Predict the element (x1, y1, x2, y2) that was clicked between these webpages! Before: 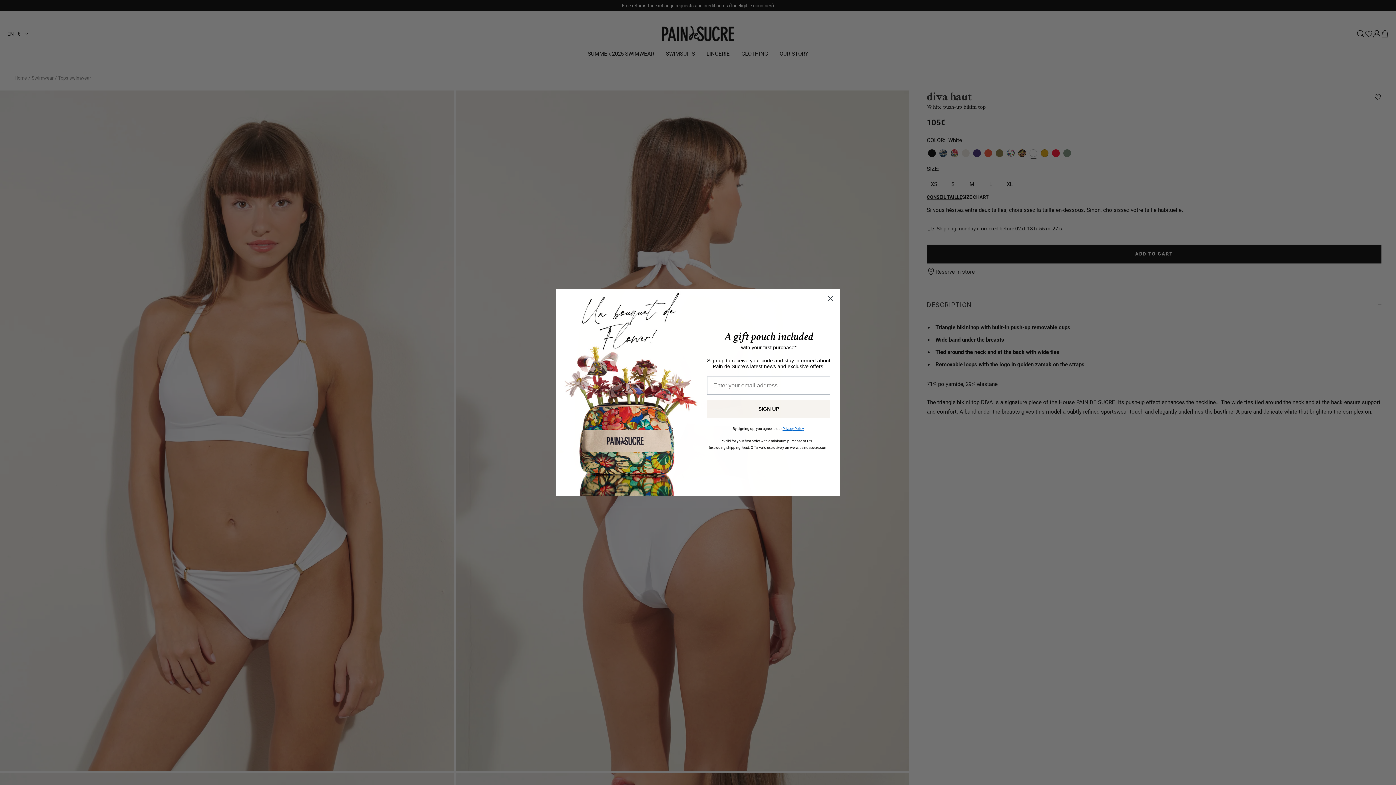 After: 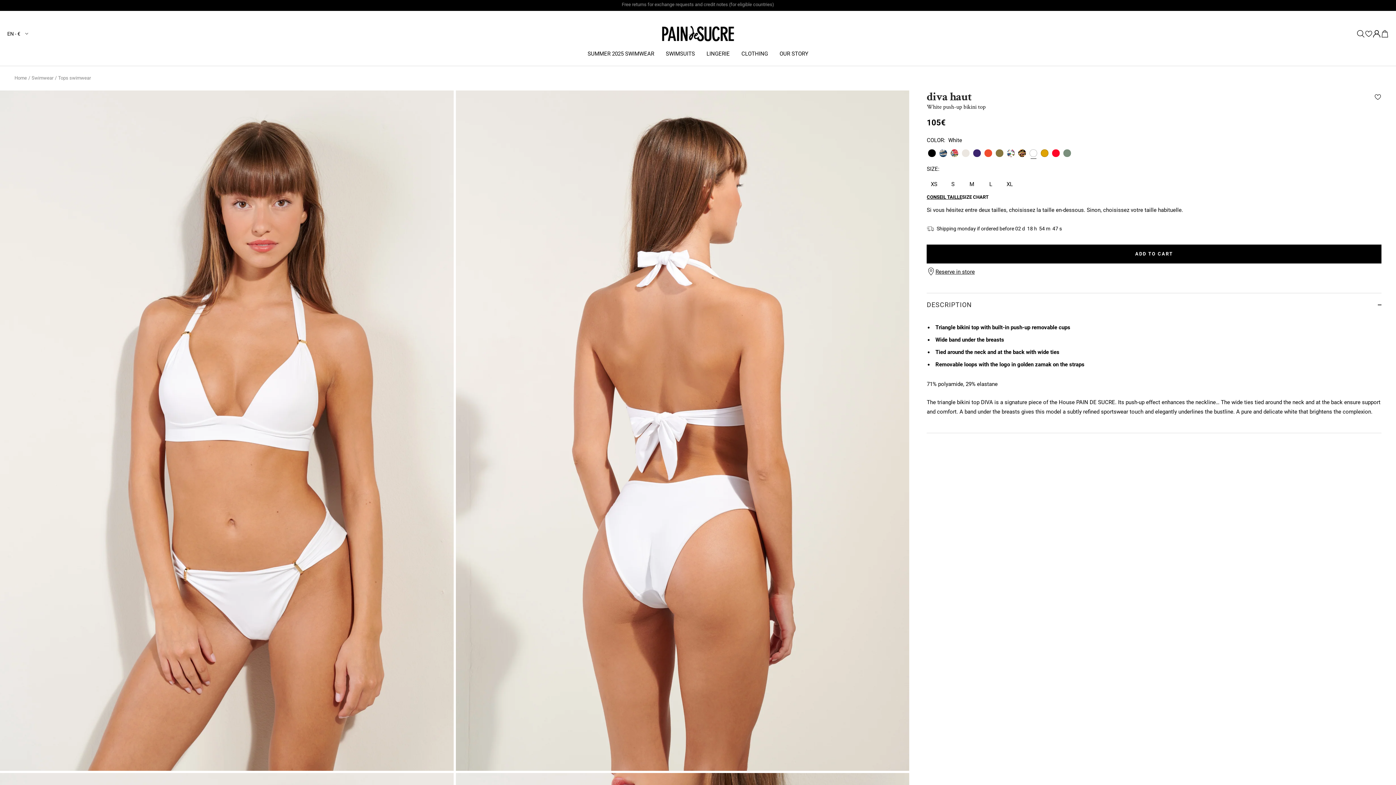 Action: bbox: (824, 292, 837, 305) label: Close dialog